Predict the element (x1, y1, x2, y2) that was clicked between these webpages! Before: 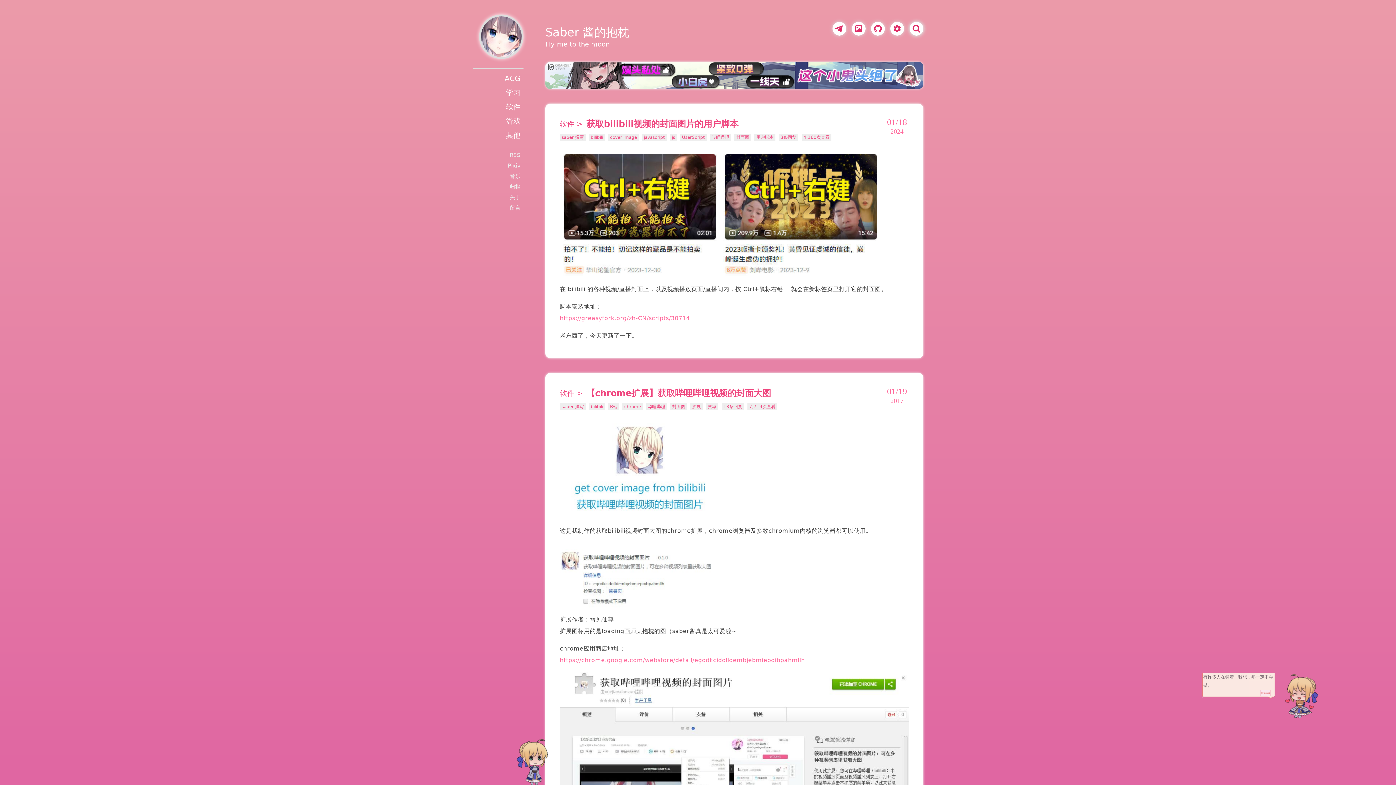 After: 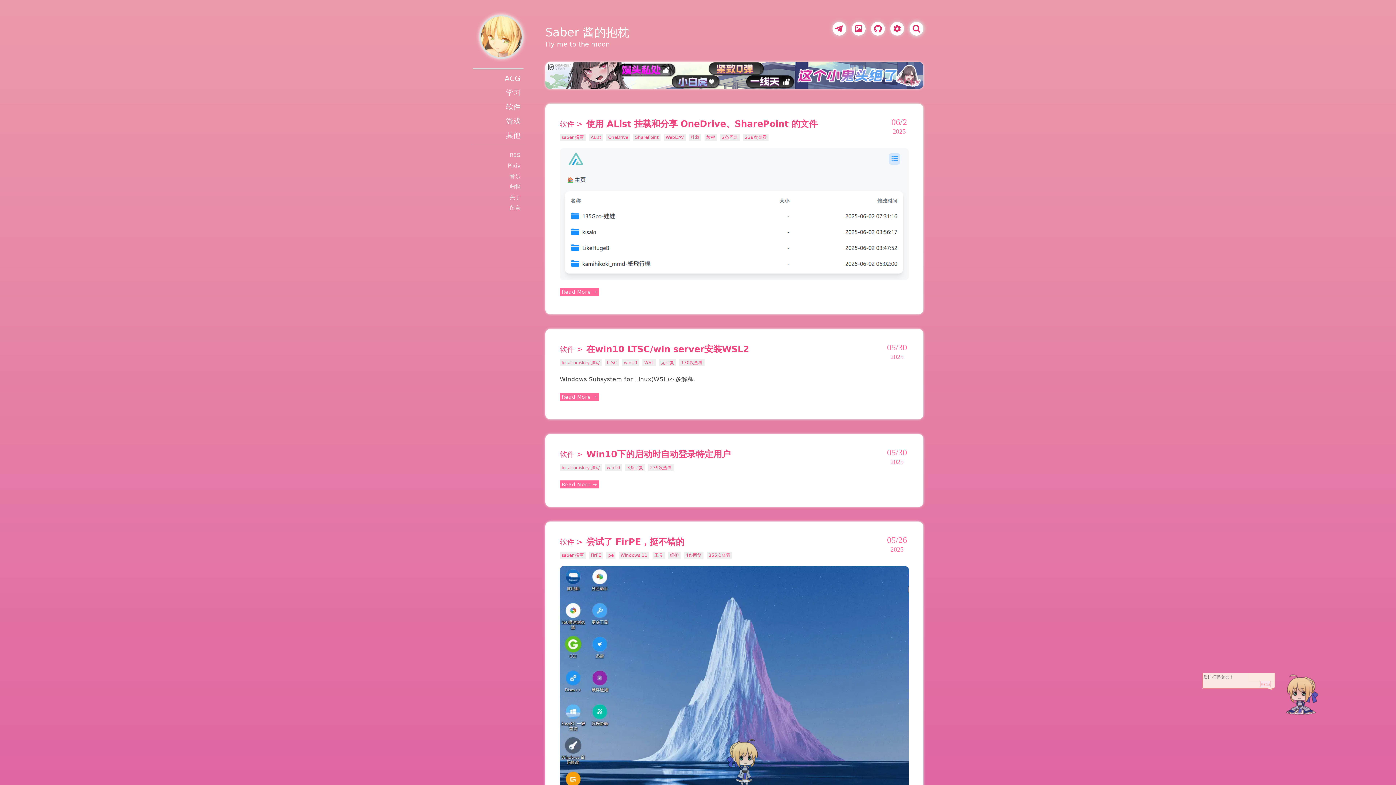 Action: label: 软件 bbox: (472, 102, 520, 111)